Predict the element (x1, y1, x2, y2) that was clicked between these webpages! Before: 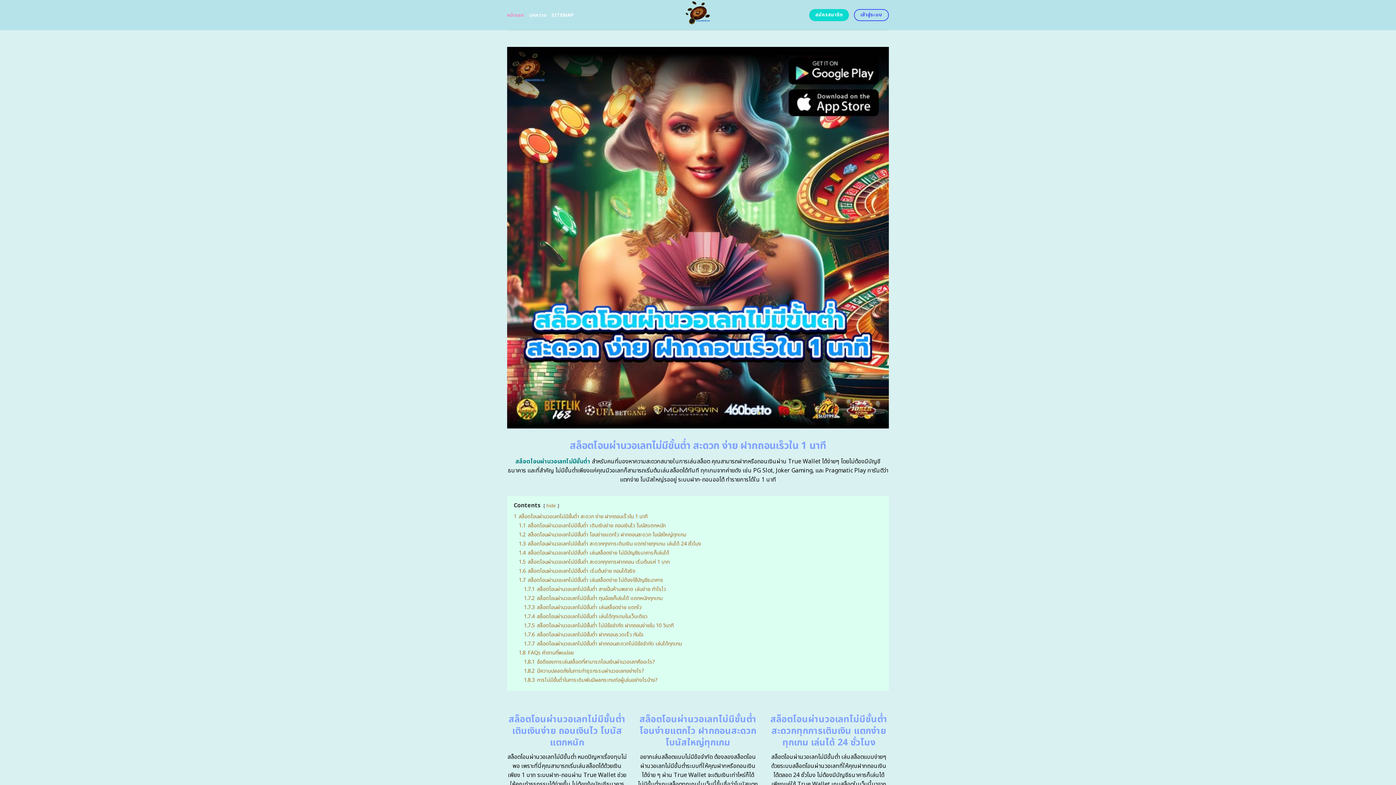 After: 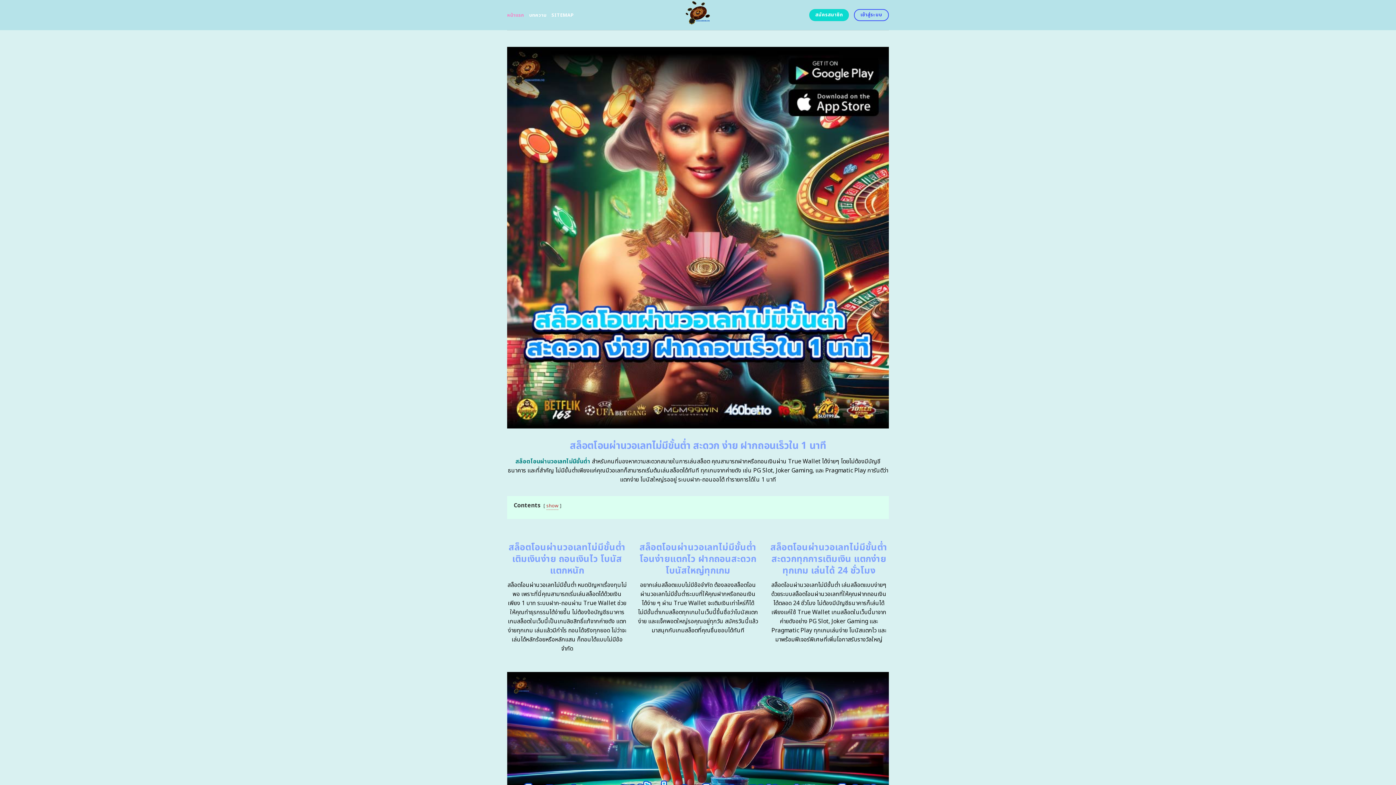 Action: label: hide bbox: (546, 502, 556, 509)